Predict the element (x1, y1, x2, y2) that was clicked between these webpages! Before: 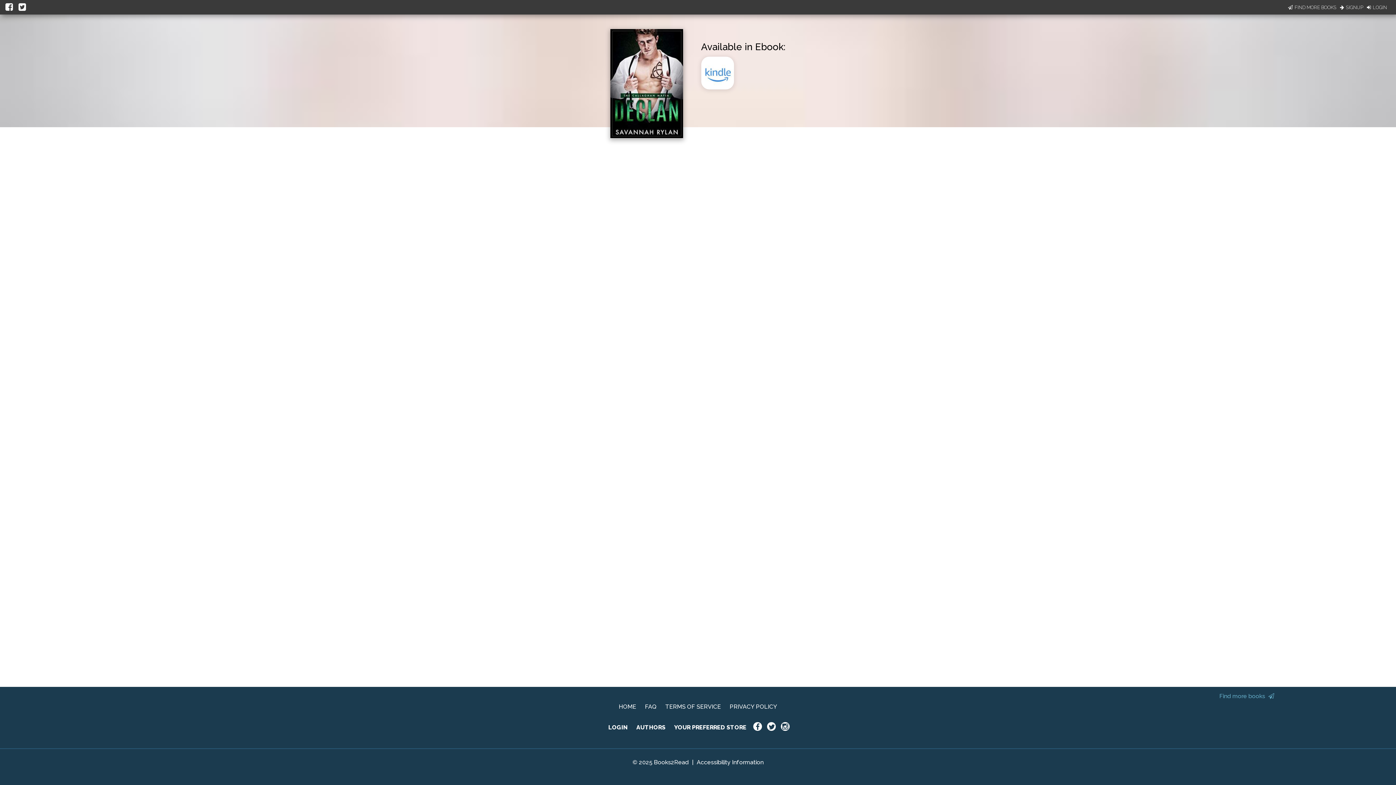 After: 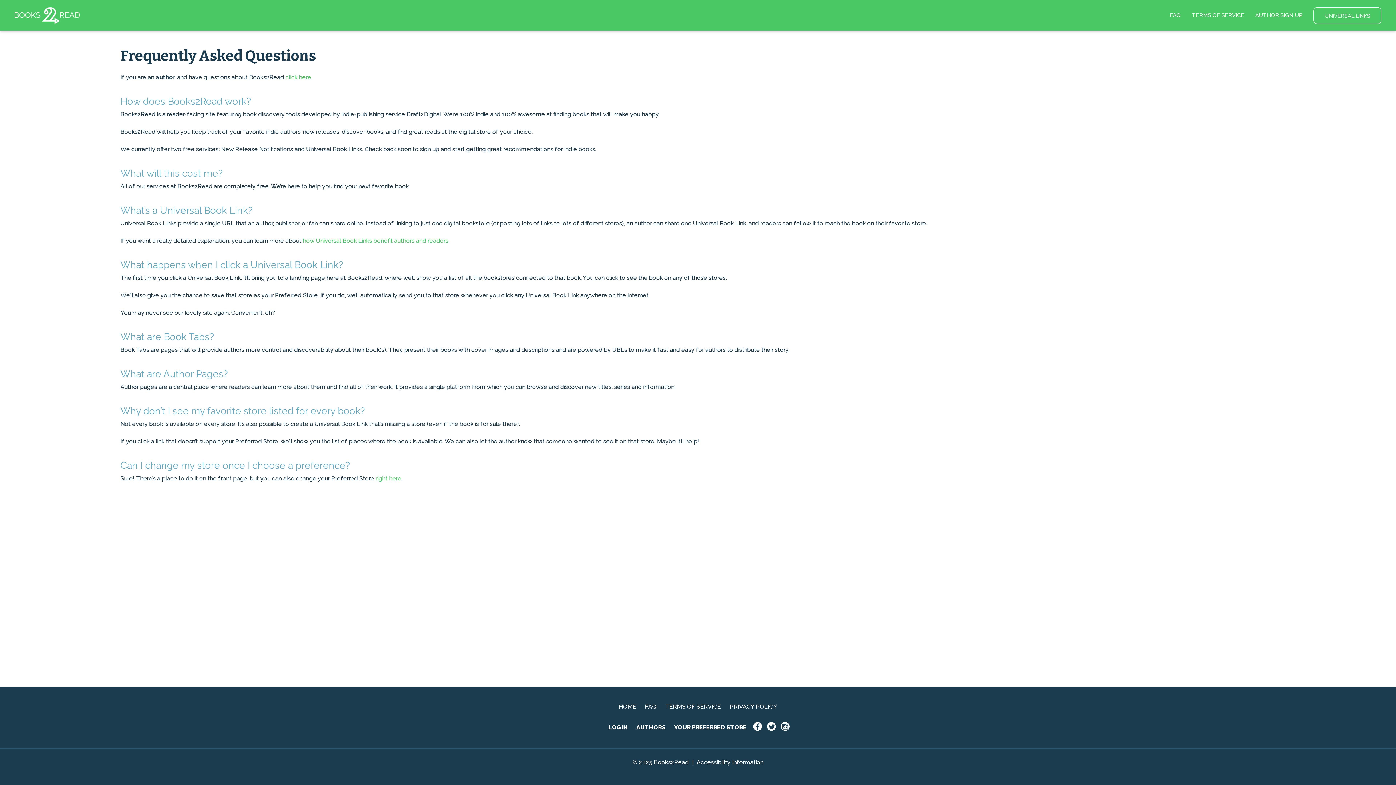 Action: bbox: (645, 703, 656, 710) label: FAQ